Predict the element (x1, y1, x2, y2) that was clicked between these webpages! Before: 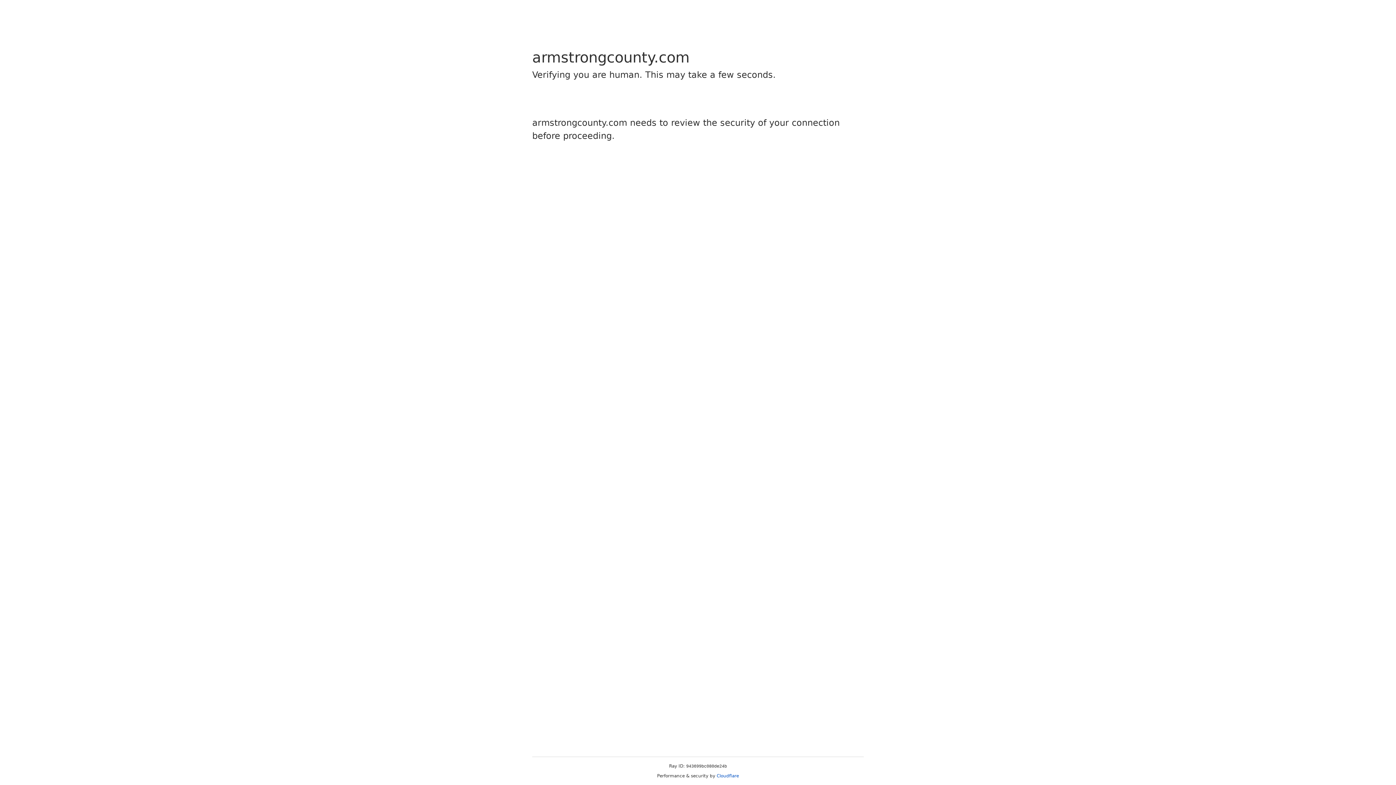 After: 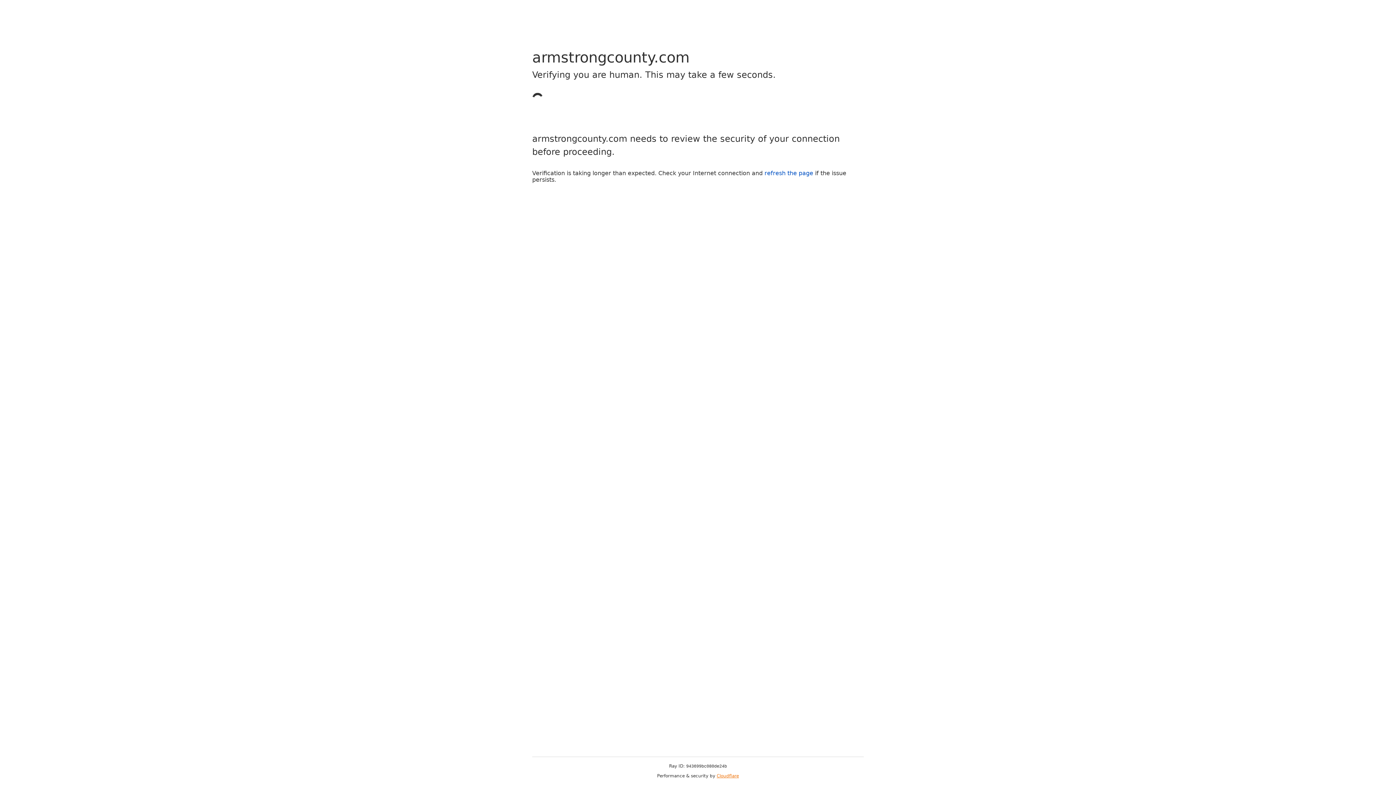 Action: bbox: (716, 773, 739, 778) label: Cloudflare